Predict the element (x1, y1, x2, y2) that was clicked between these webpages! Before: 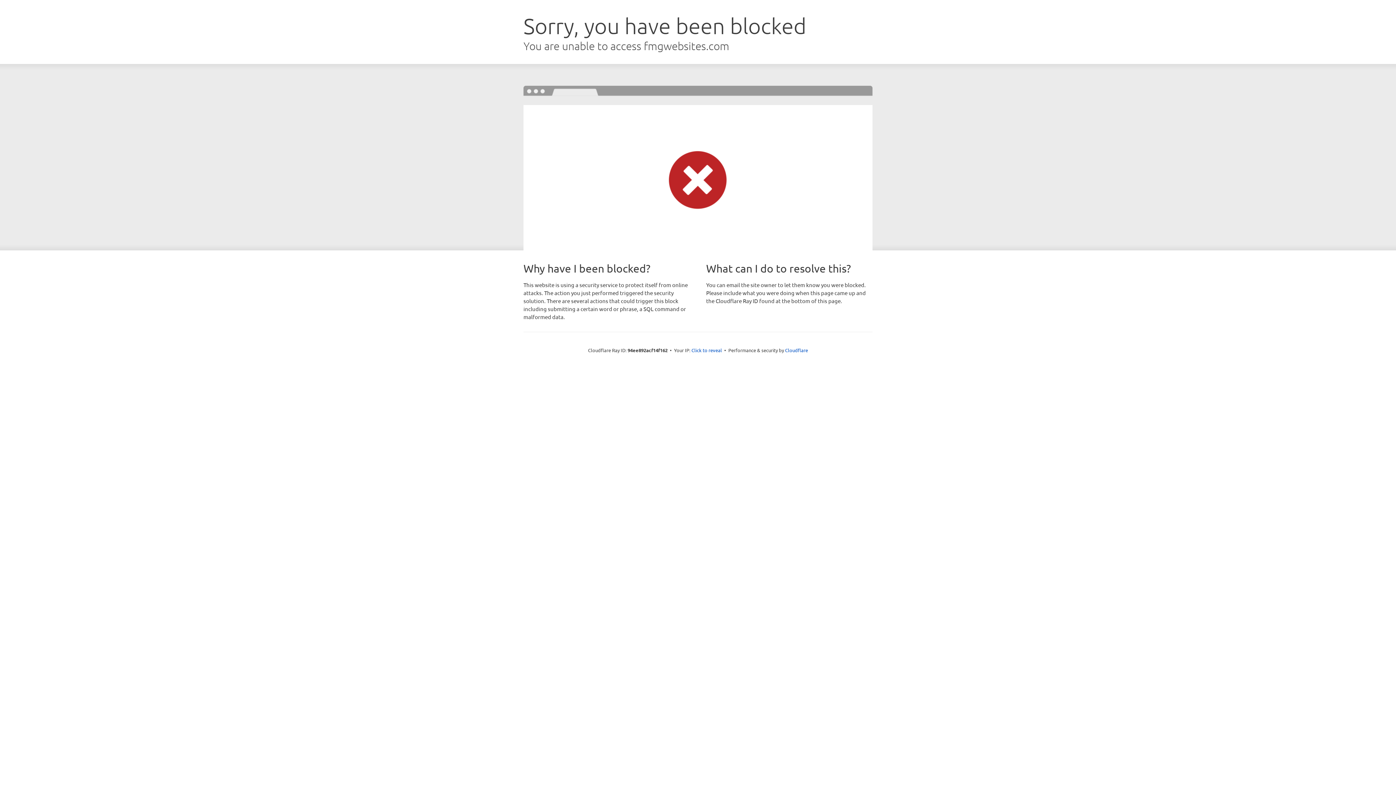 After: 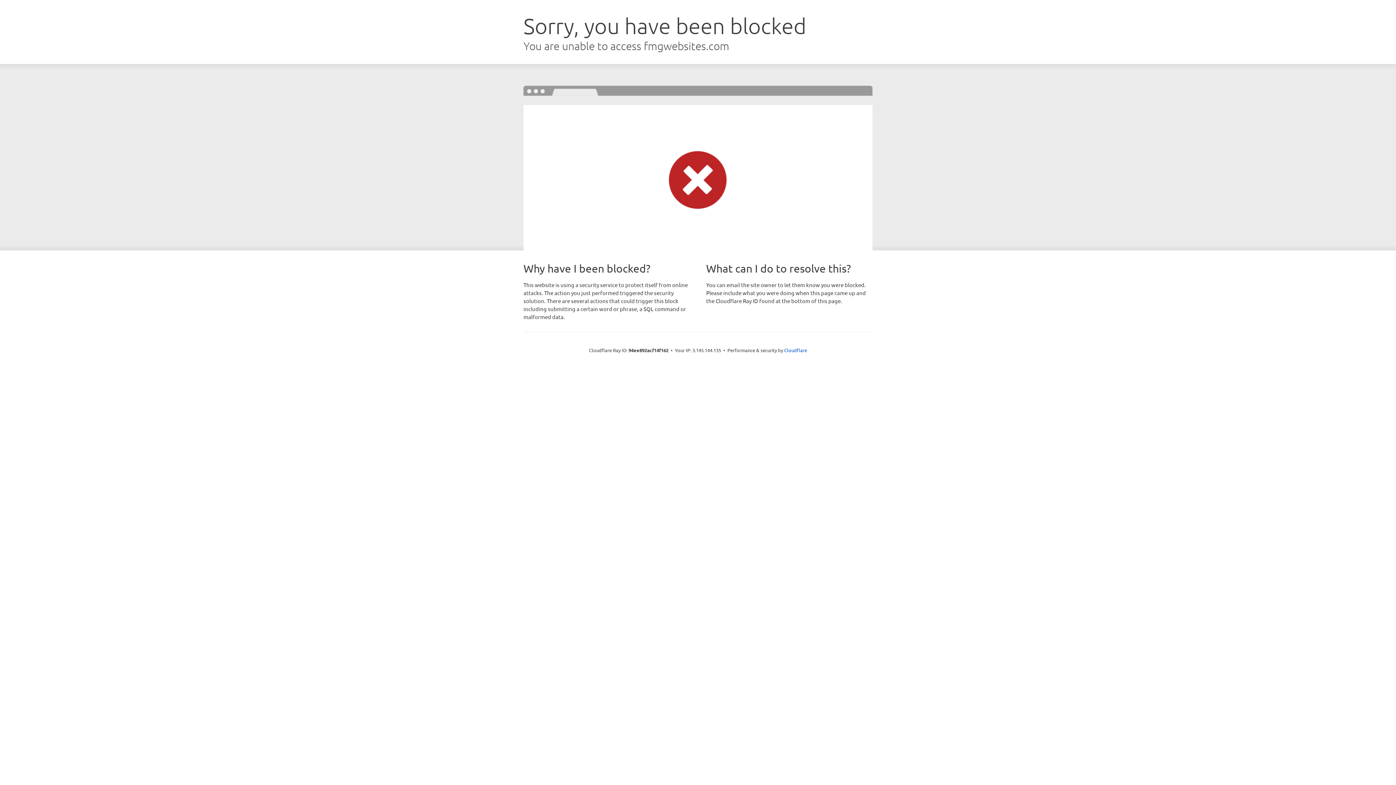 Action: bbox: (691, 346, 722, 353) label: Click to reveal